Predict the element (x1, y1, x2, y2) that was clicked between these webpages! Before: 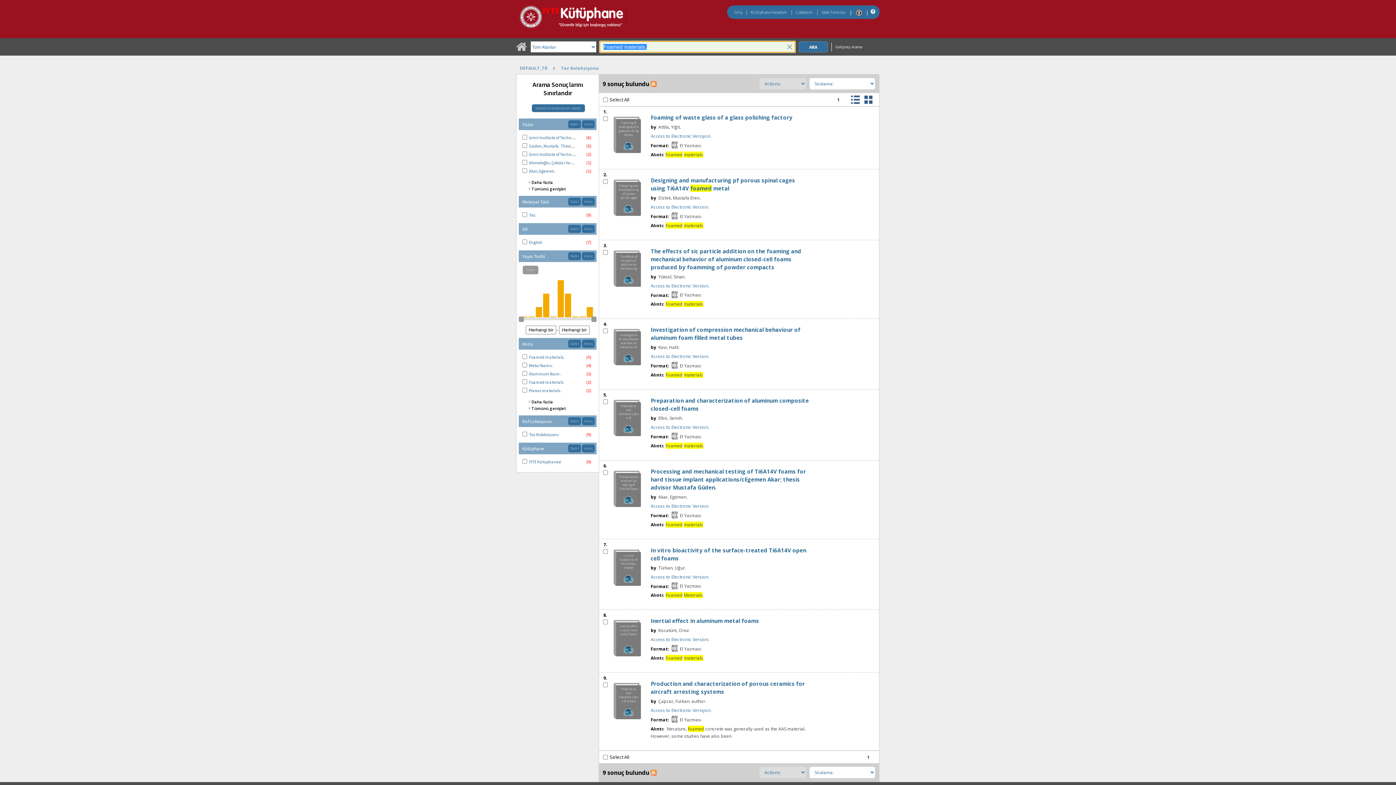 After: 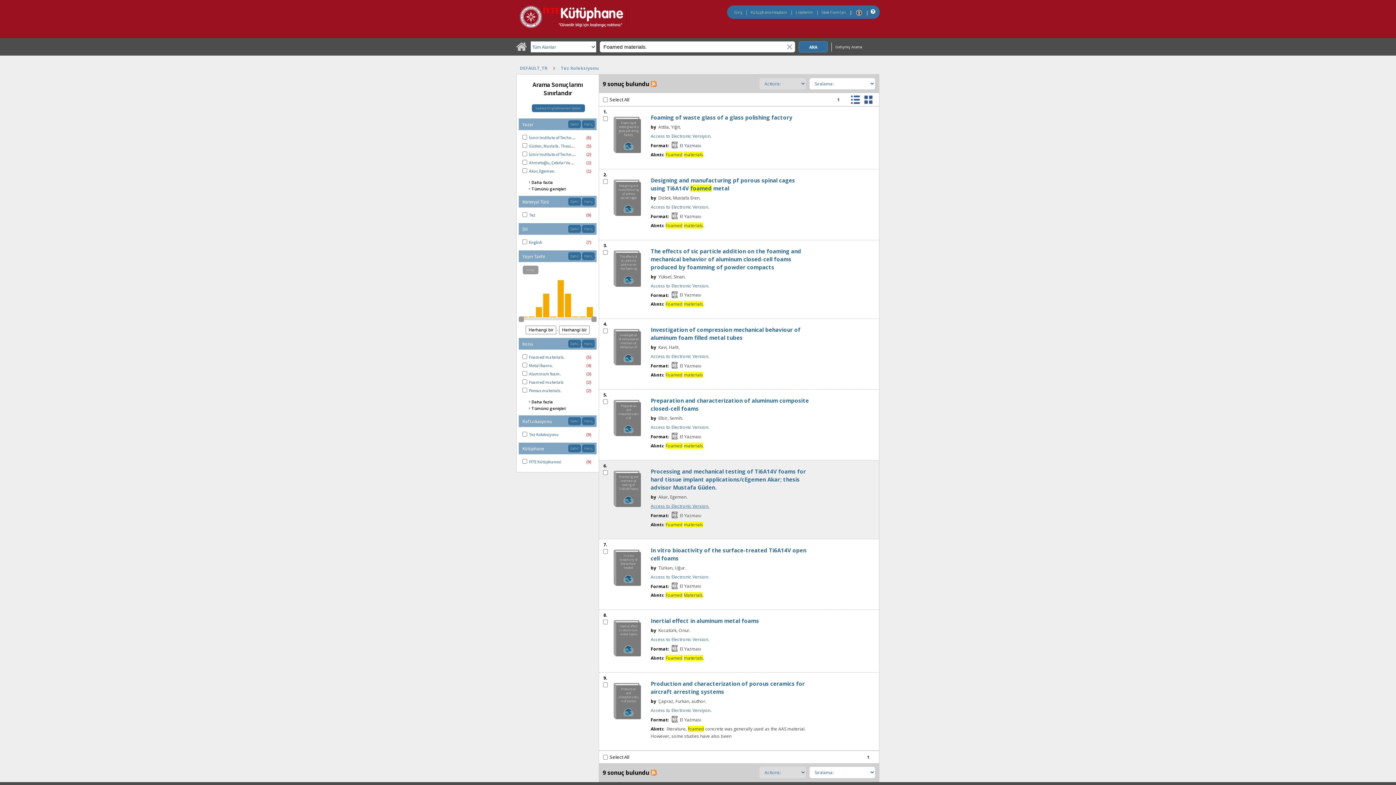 Action: bbox: (650, 503, 709, 509) label: Access to Electronic Version.